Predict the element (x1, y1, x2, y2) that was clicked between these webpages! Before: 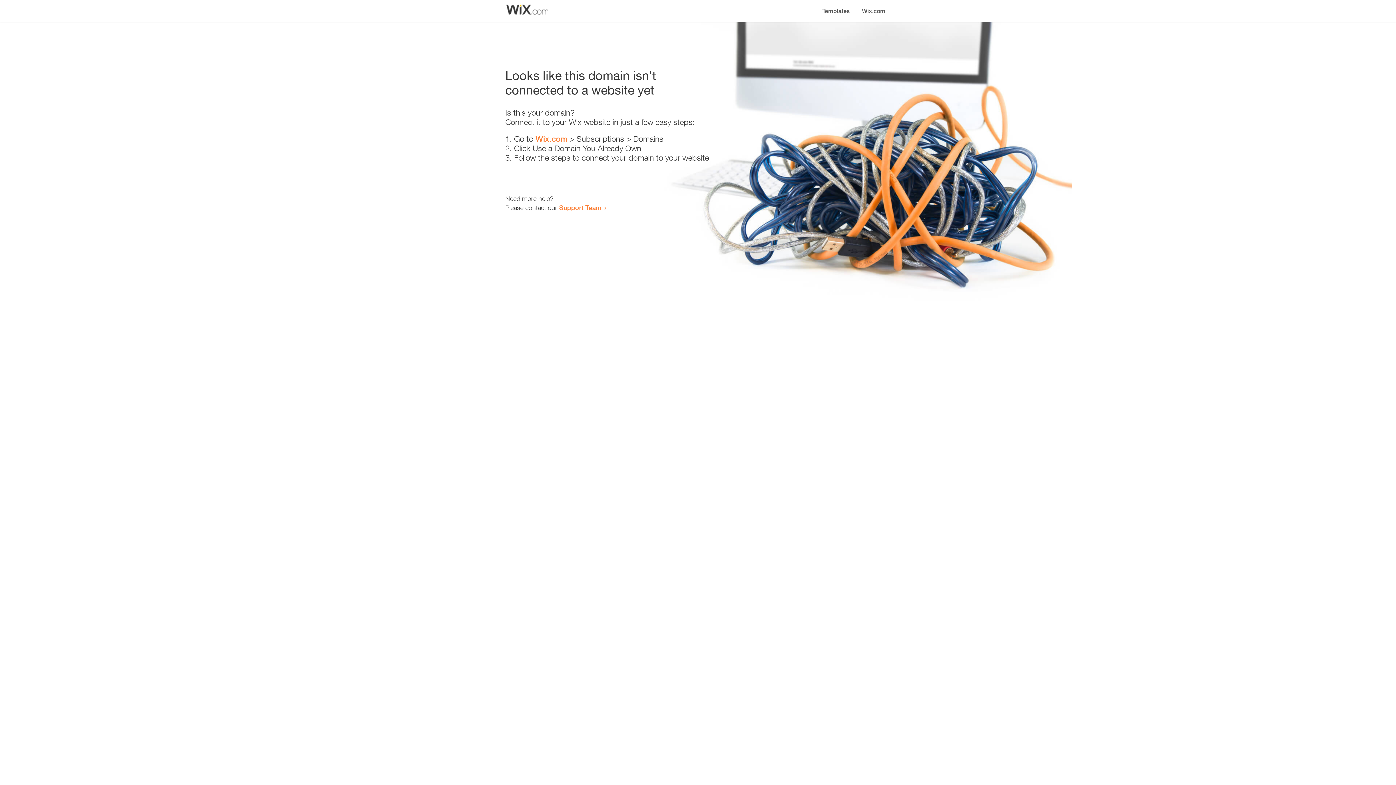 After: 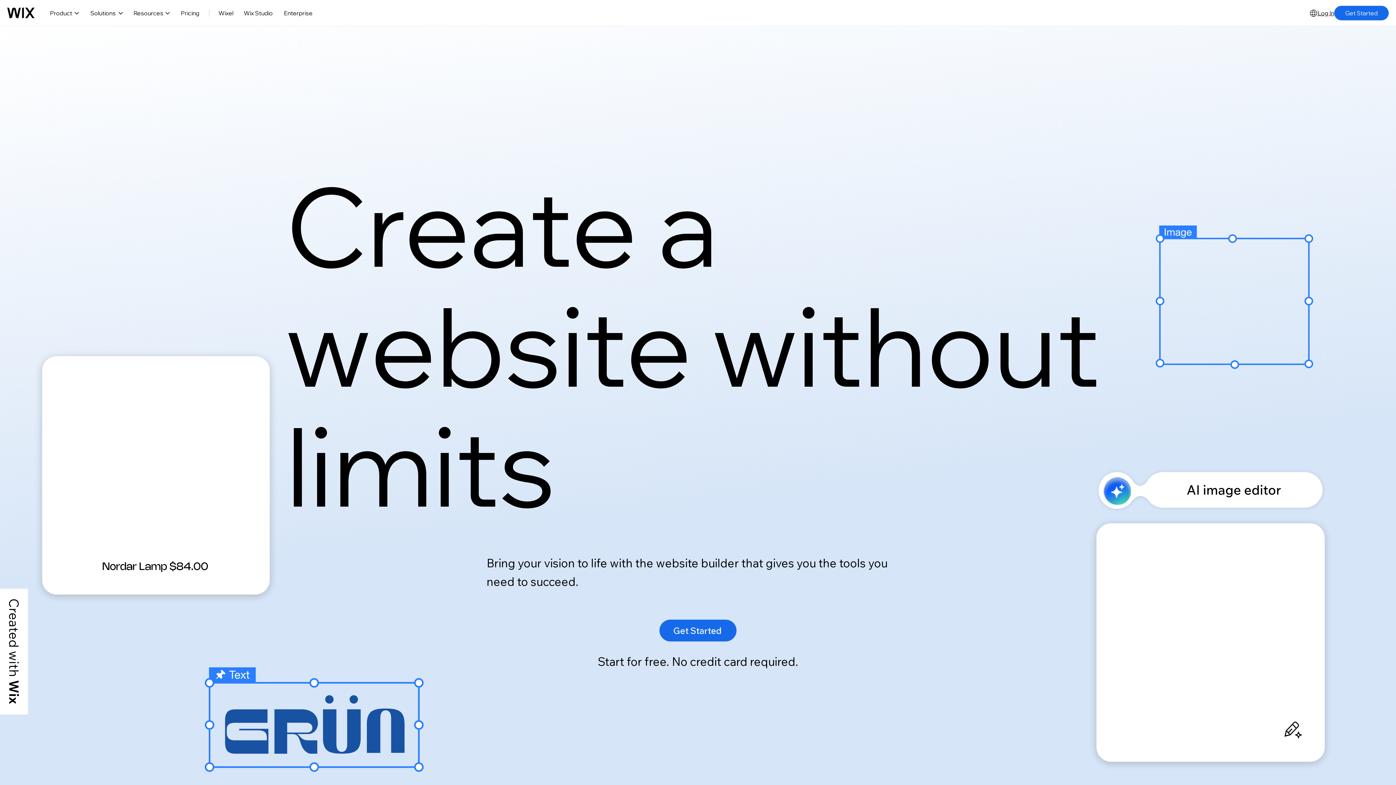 Action: bbox: (856, 0, 890, 14) label: Wix.com